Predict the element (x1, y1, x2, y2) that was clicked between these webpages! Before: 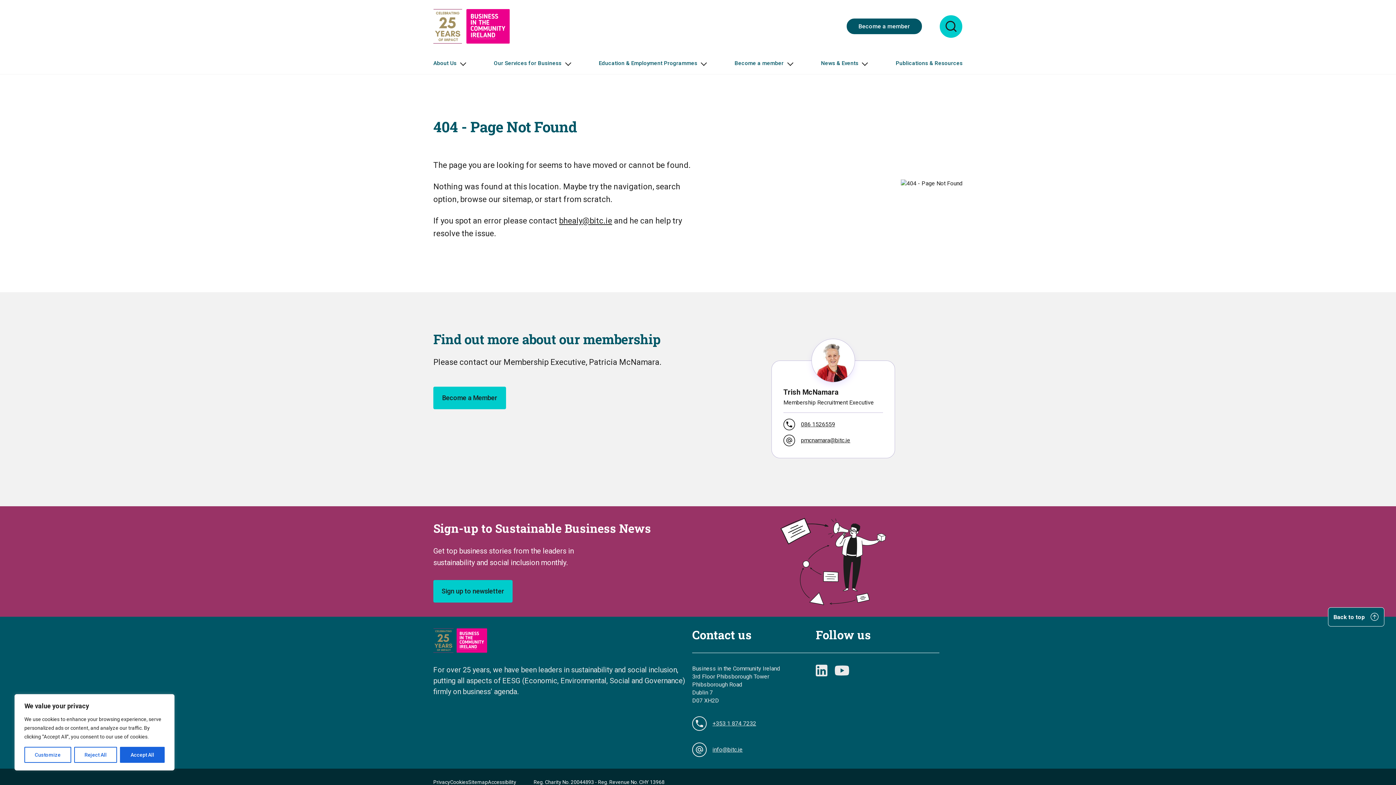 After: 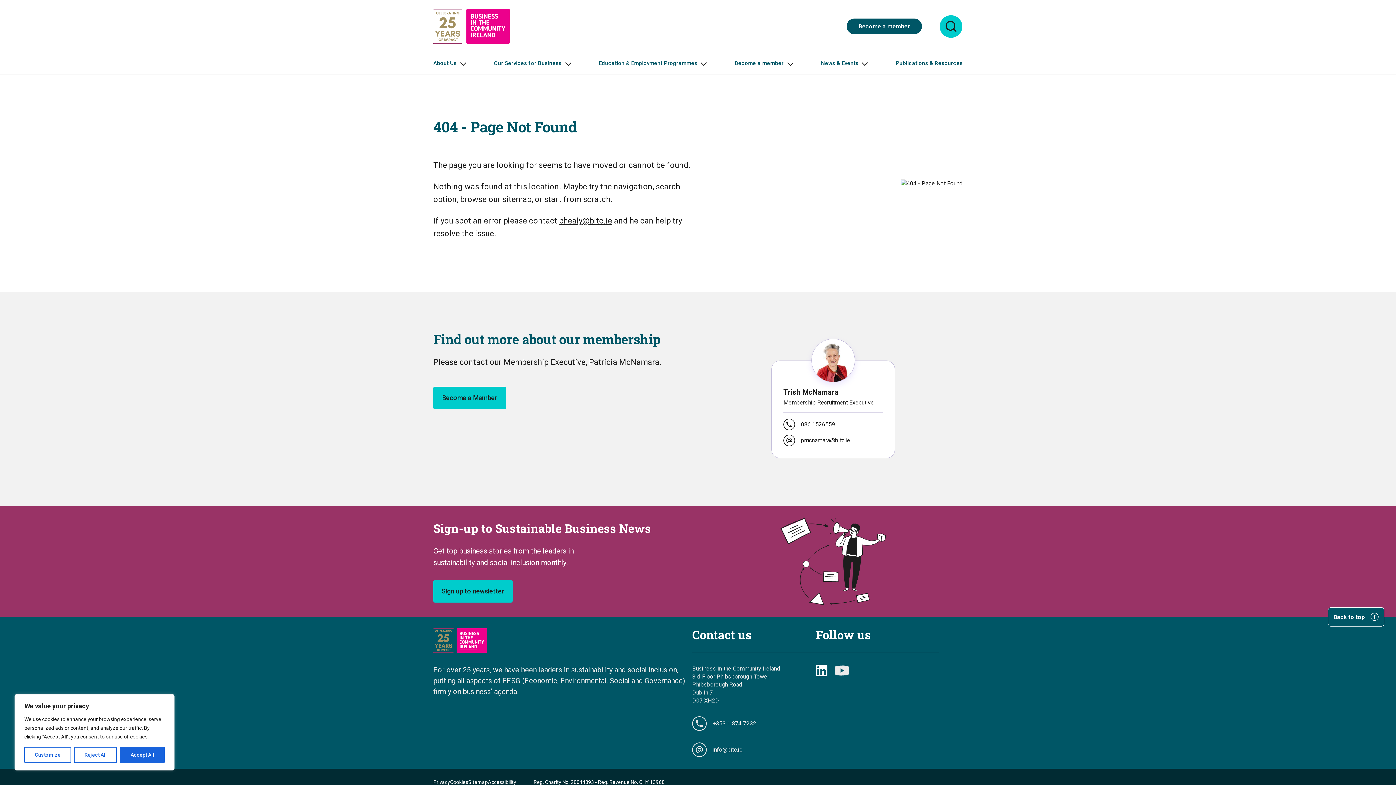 Action: bbox: (816, 665, 827, 676) label: Linkedin Logo